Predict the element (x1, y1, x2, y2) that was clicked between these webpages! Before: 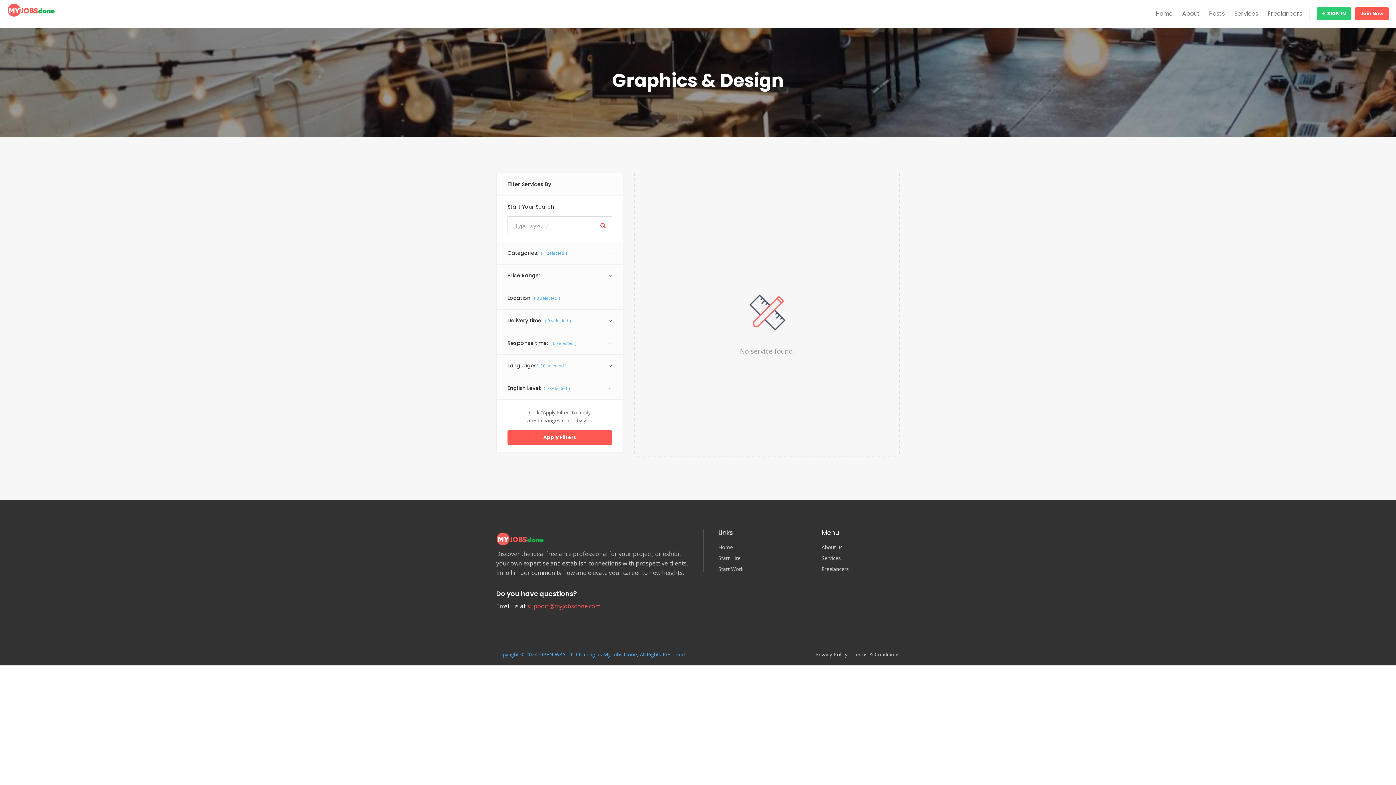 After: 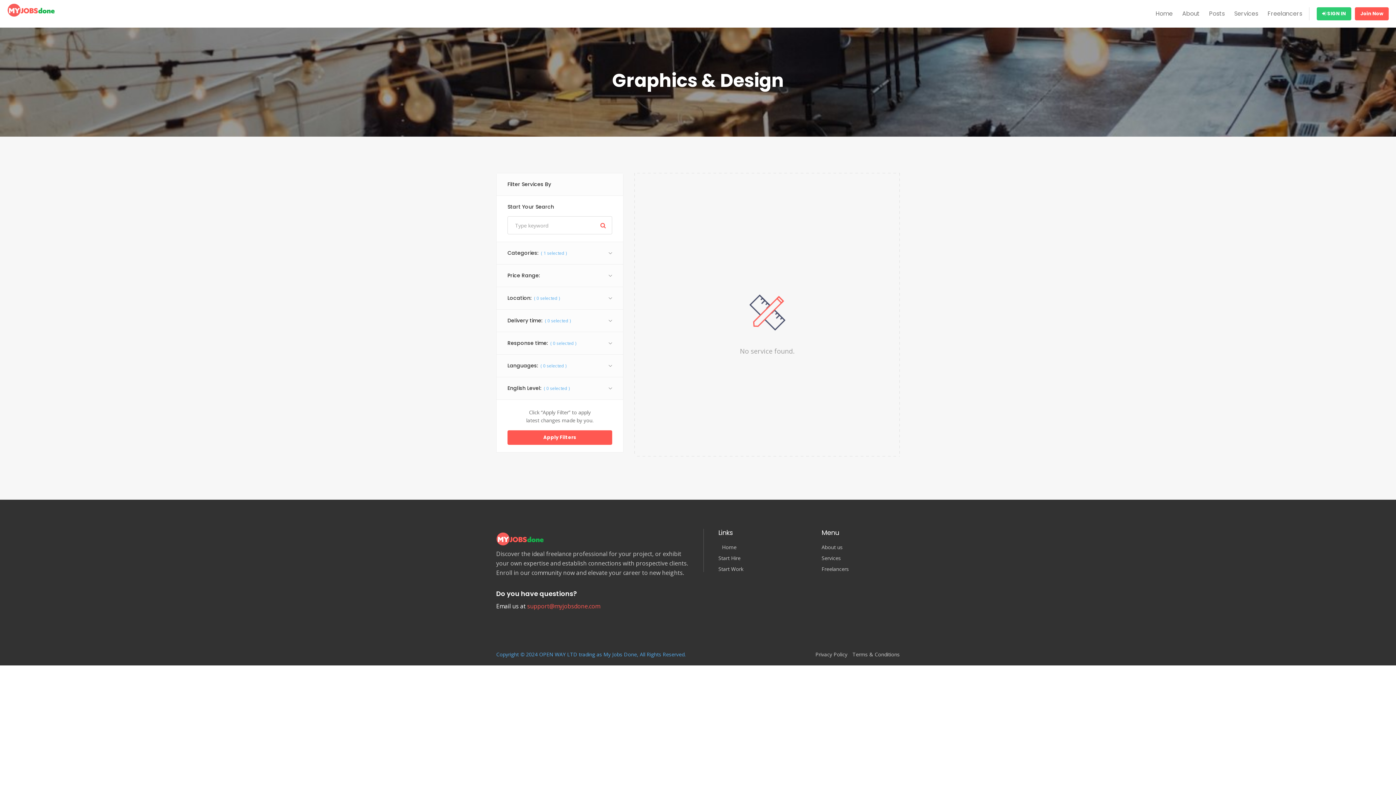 Action: bbox: (718, 544, 796, 550) label: Home